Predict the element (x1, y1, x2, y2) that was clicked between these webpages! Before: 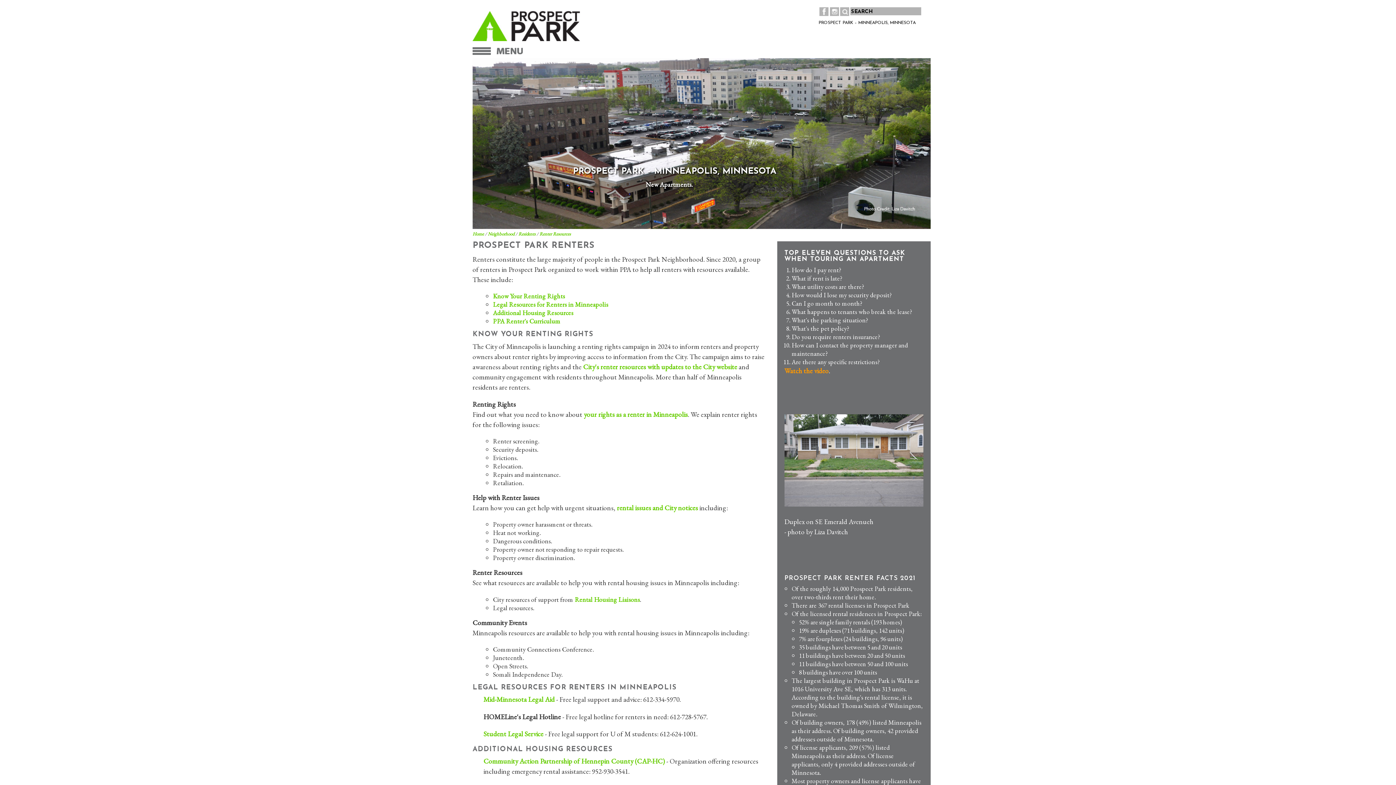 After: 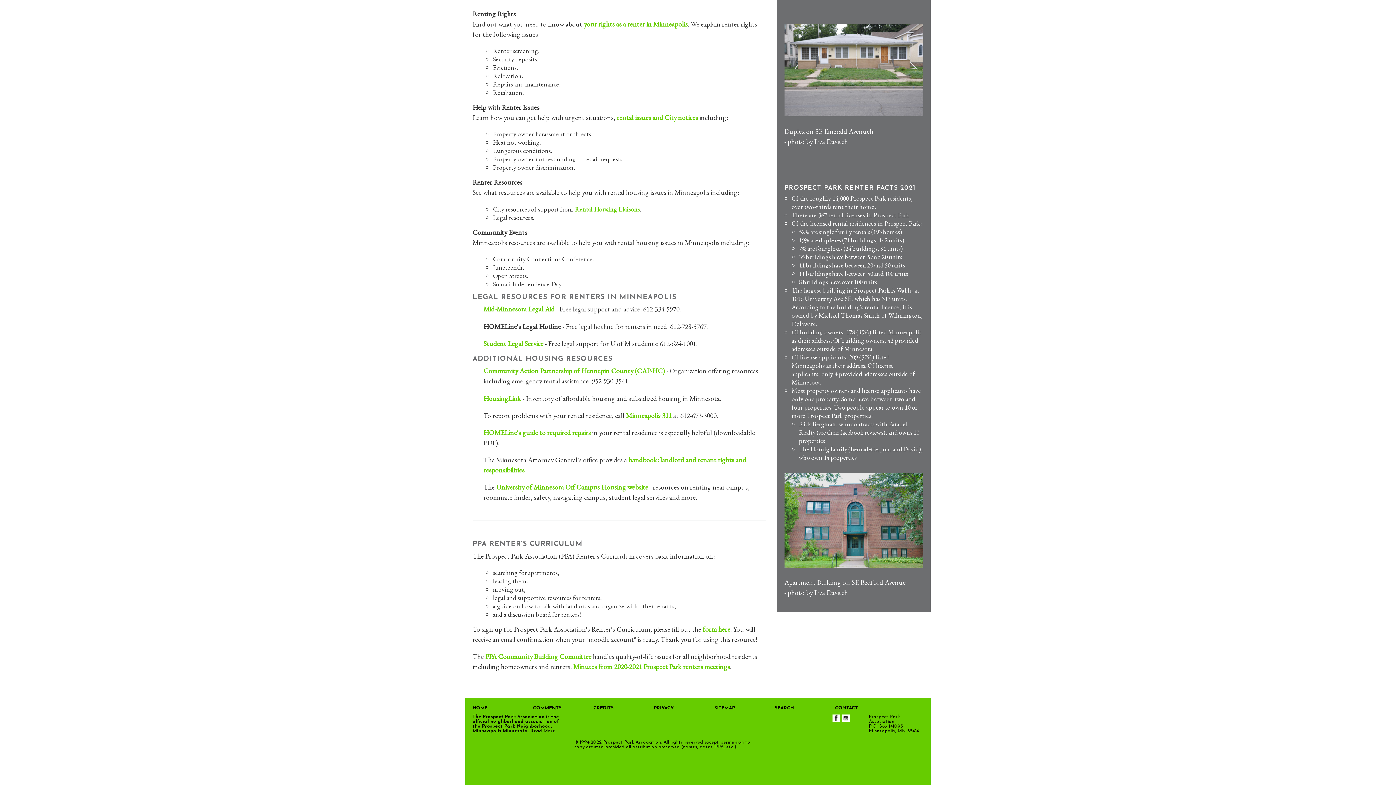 Action: bbox: (493, 300, 608, 308) label: Legal Resources for Renters in Minneapolis